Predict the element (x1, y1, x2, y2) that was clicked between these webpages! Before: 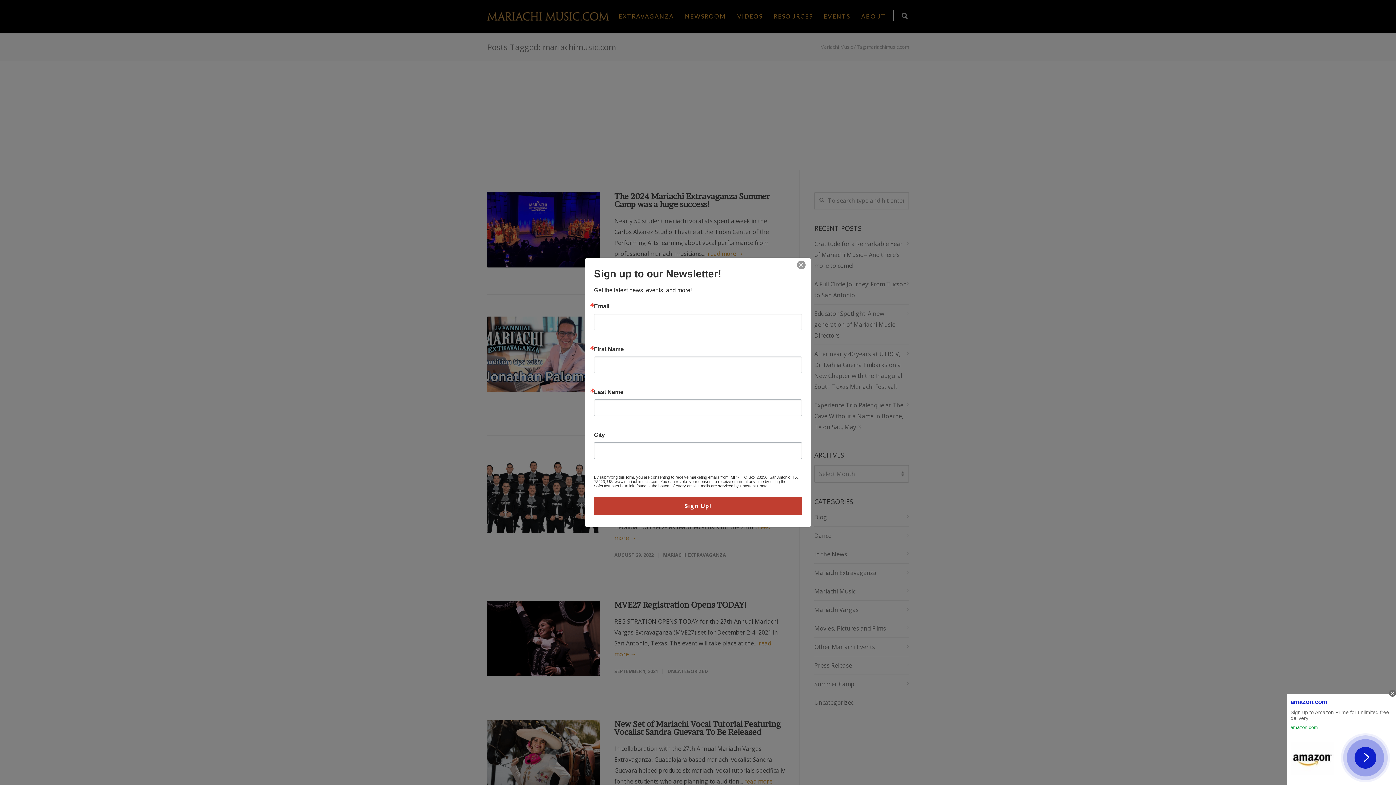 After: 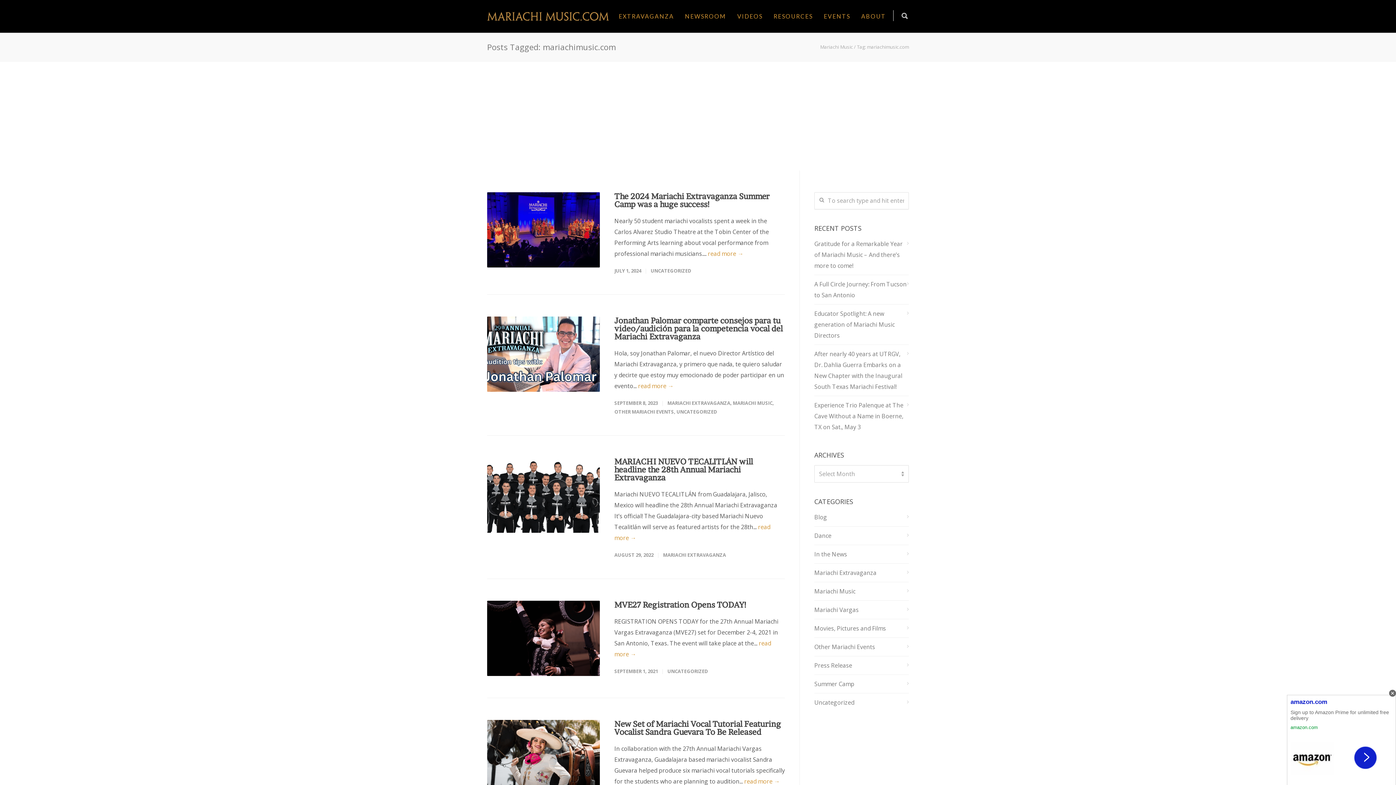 Action: bbox: (794, 260, 808, 270)